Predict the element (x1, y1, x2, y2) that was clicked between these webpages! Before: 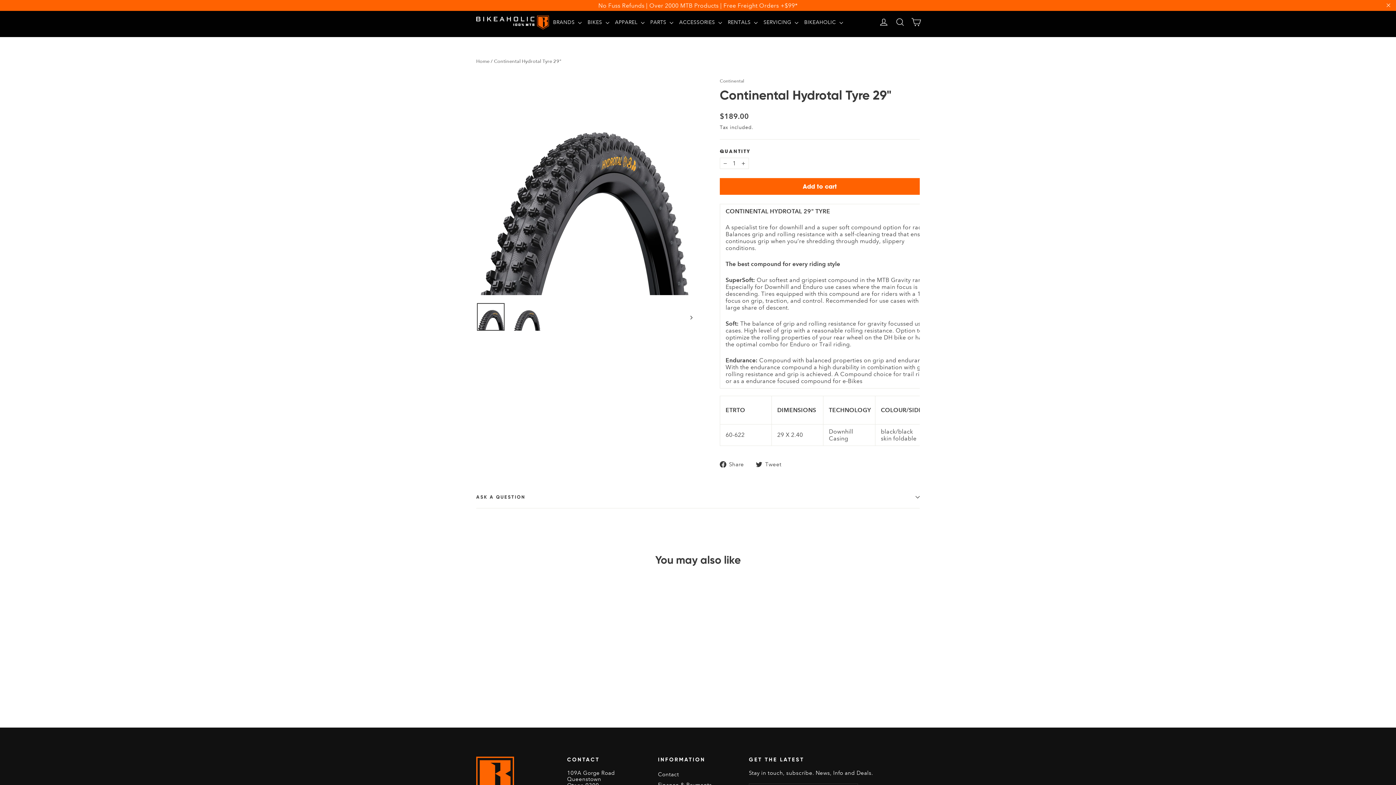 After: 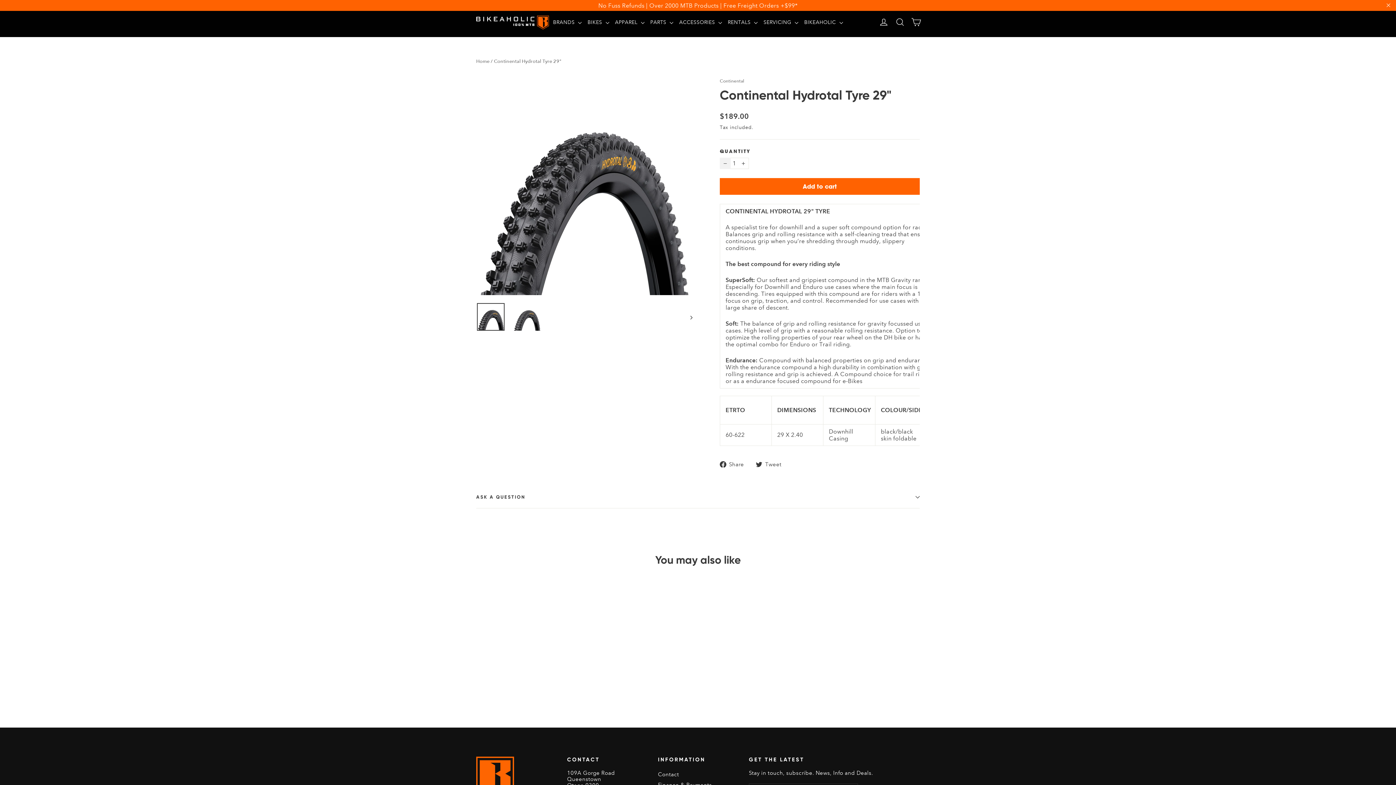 Action: bbox: (720, 157, 730, 169) label: Reduce item quantity by one